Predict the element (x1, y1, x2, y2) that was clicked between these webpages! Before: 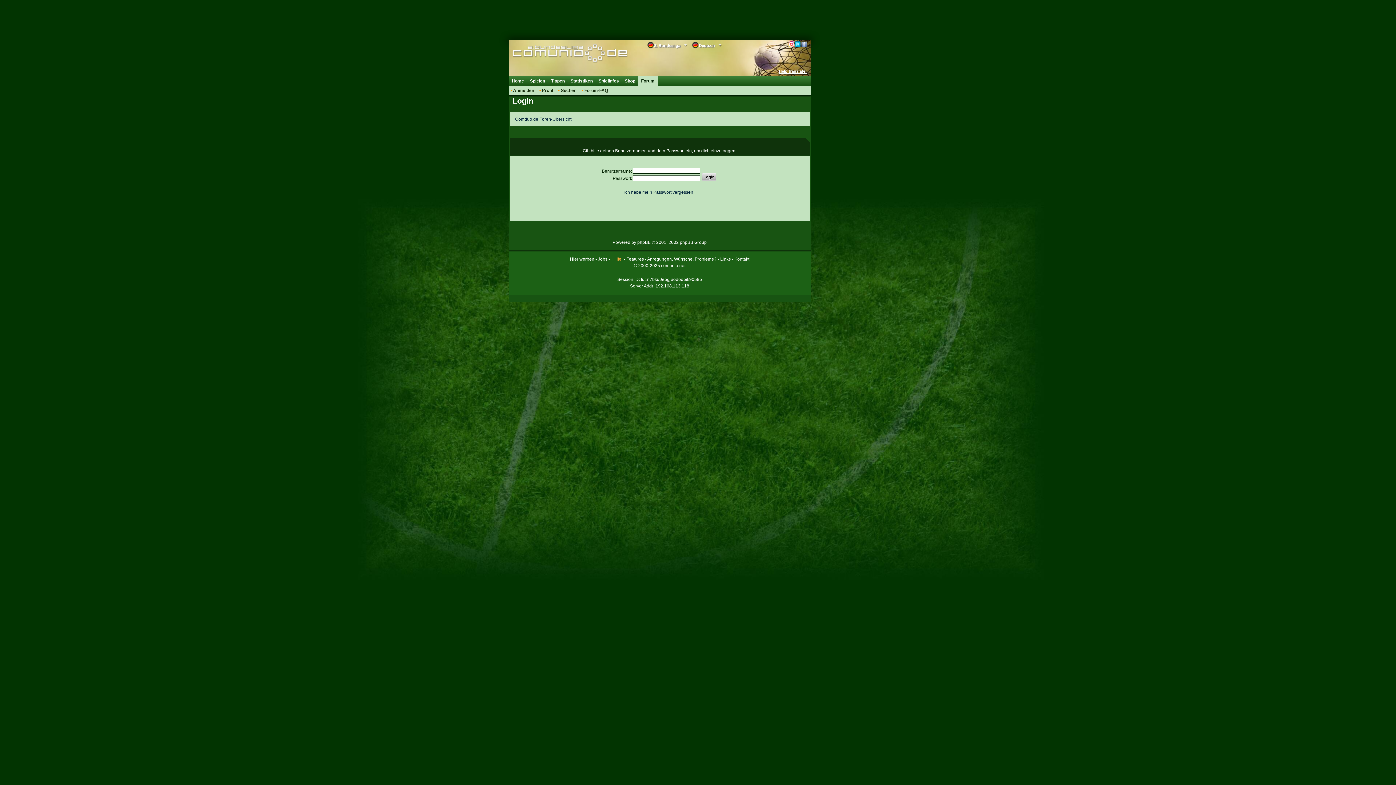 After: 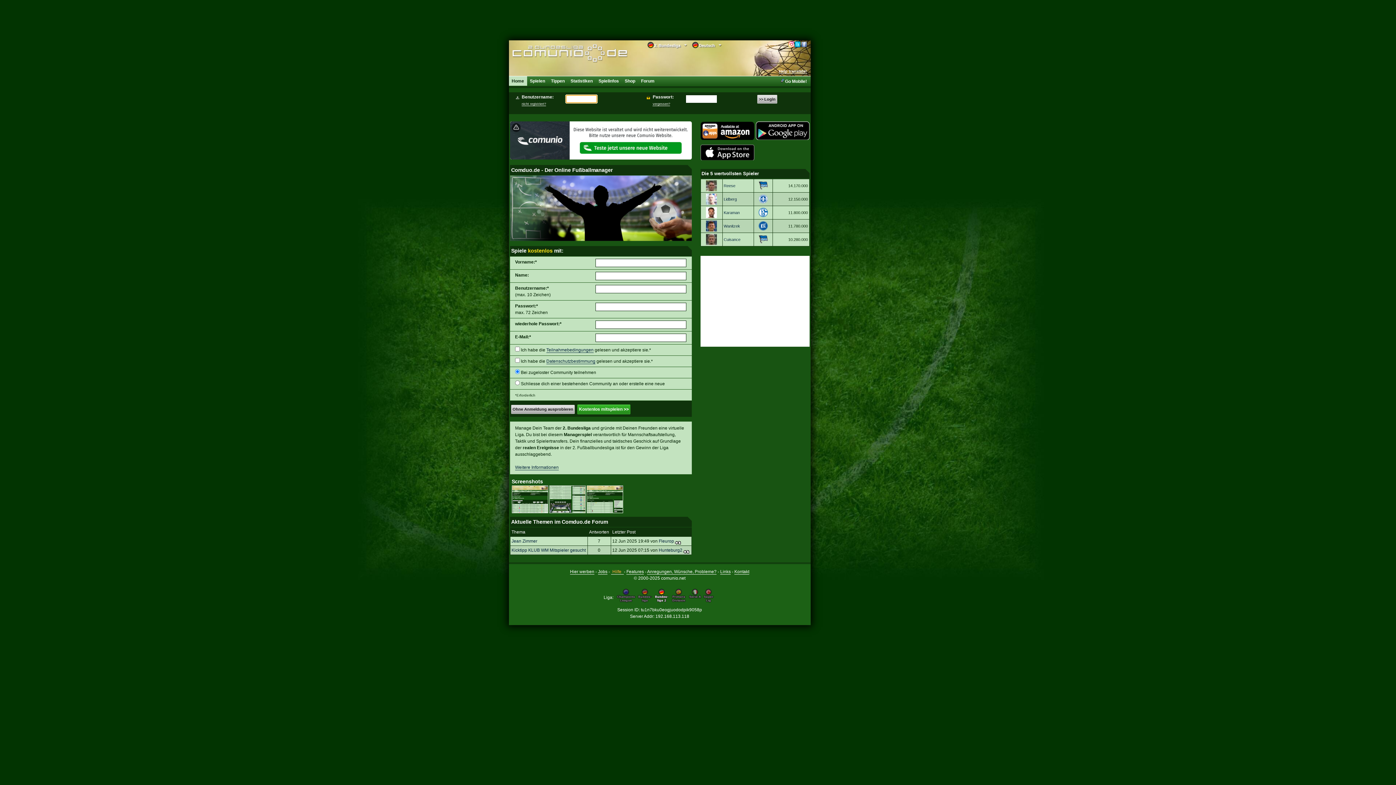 Action: bbox: (527, 76, 548, 85) label: Spielen